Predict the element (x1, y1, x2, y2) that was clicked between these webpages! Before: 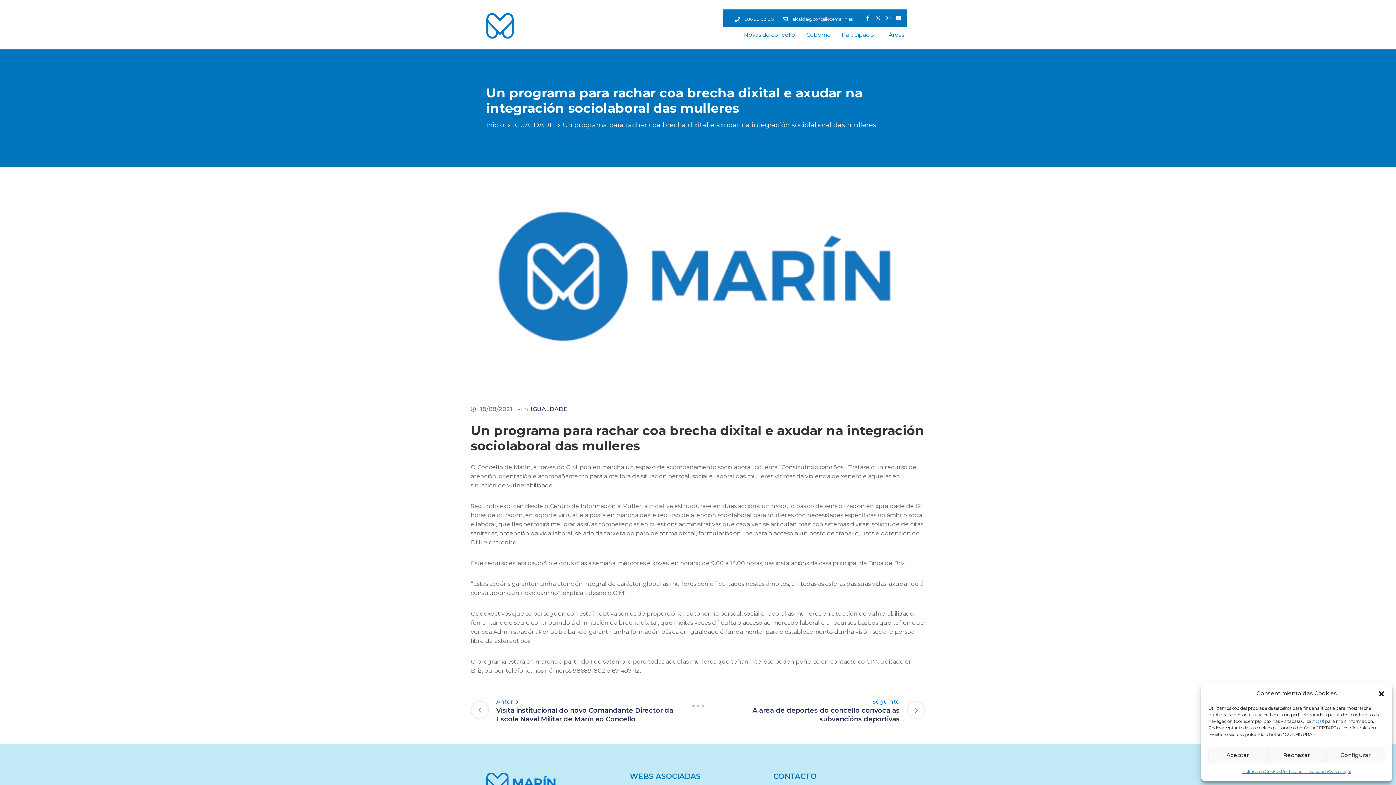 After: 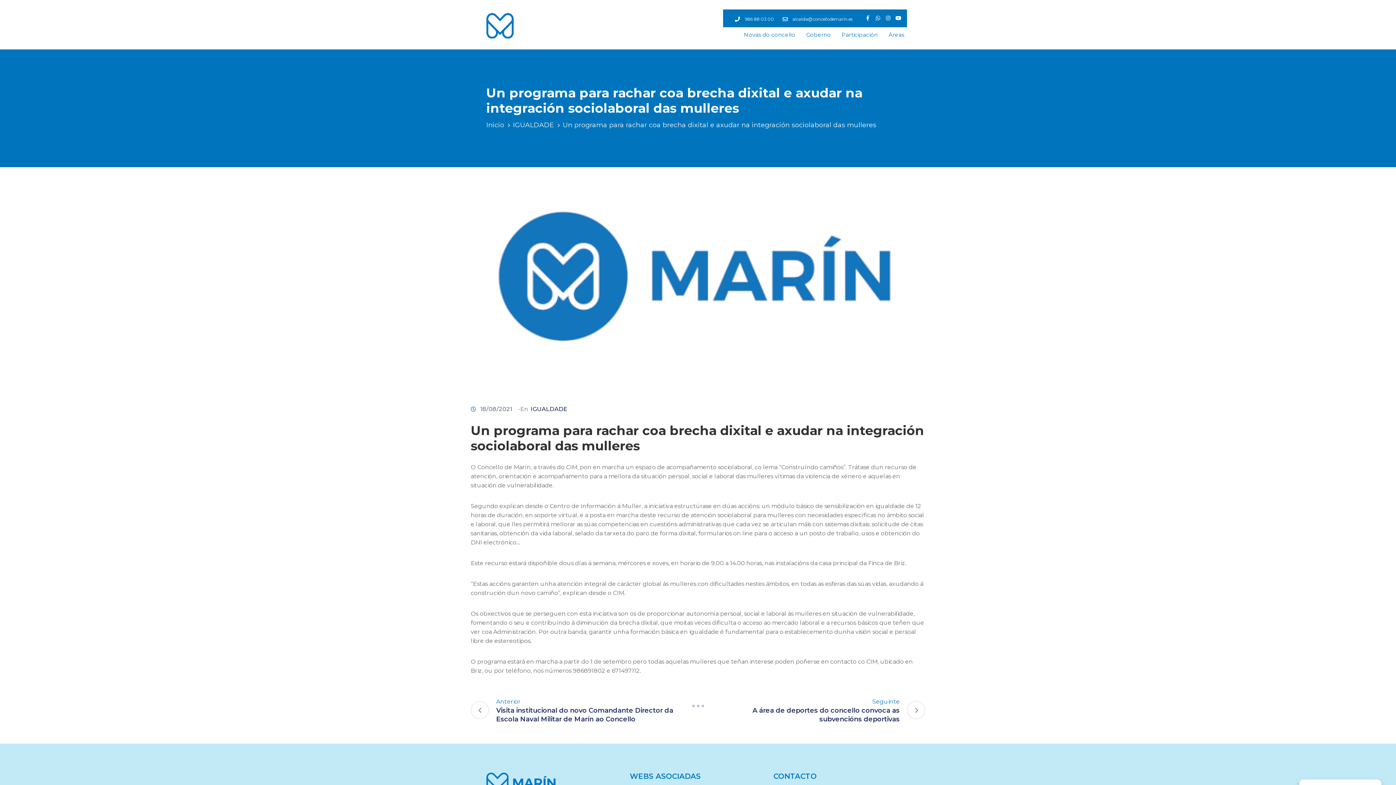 Action: label: Cerrar ventana bbox: (1378, 690, 1385, 697)